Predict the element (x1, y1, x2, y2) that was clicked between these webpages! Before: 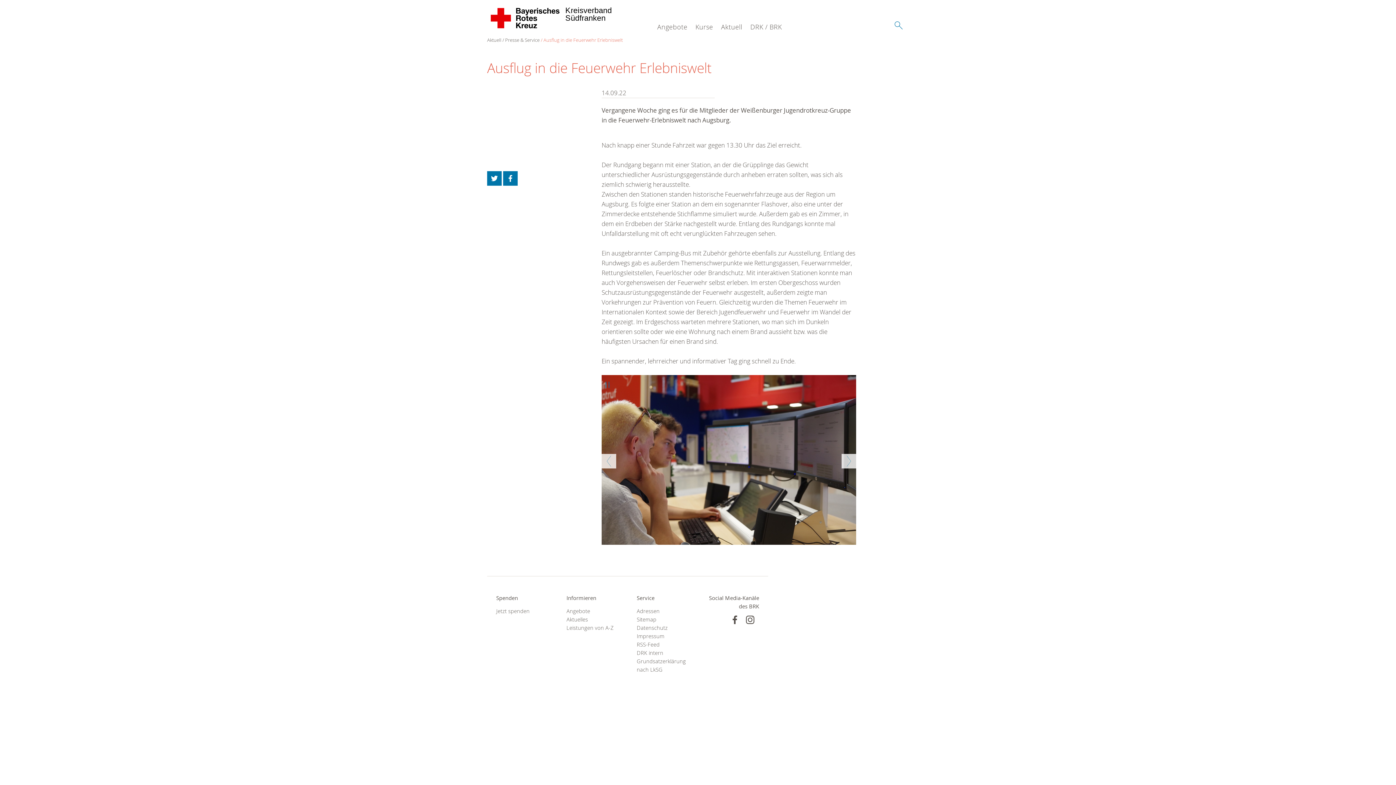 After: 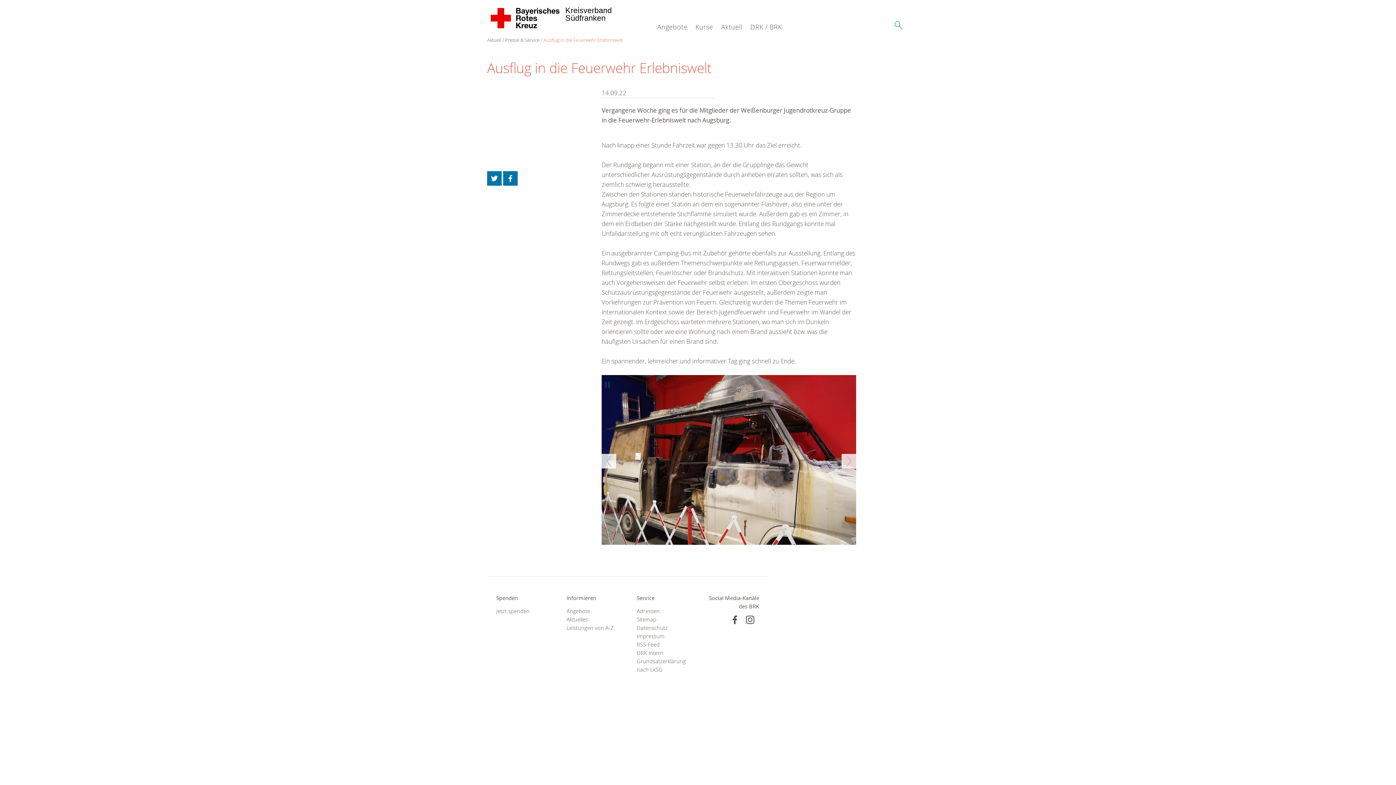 Action: label: Zurück bbox: (601, 454, 616, 468)